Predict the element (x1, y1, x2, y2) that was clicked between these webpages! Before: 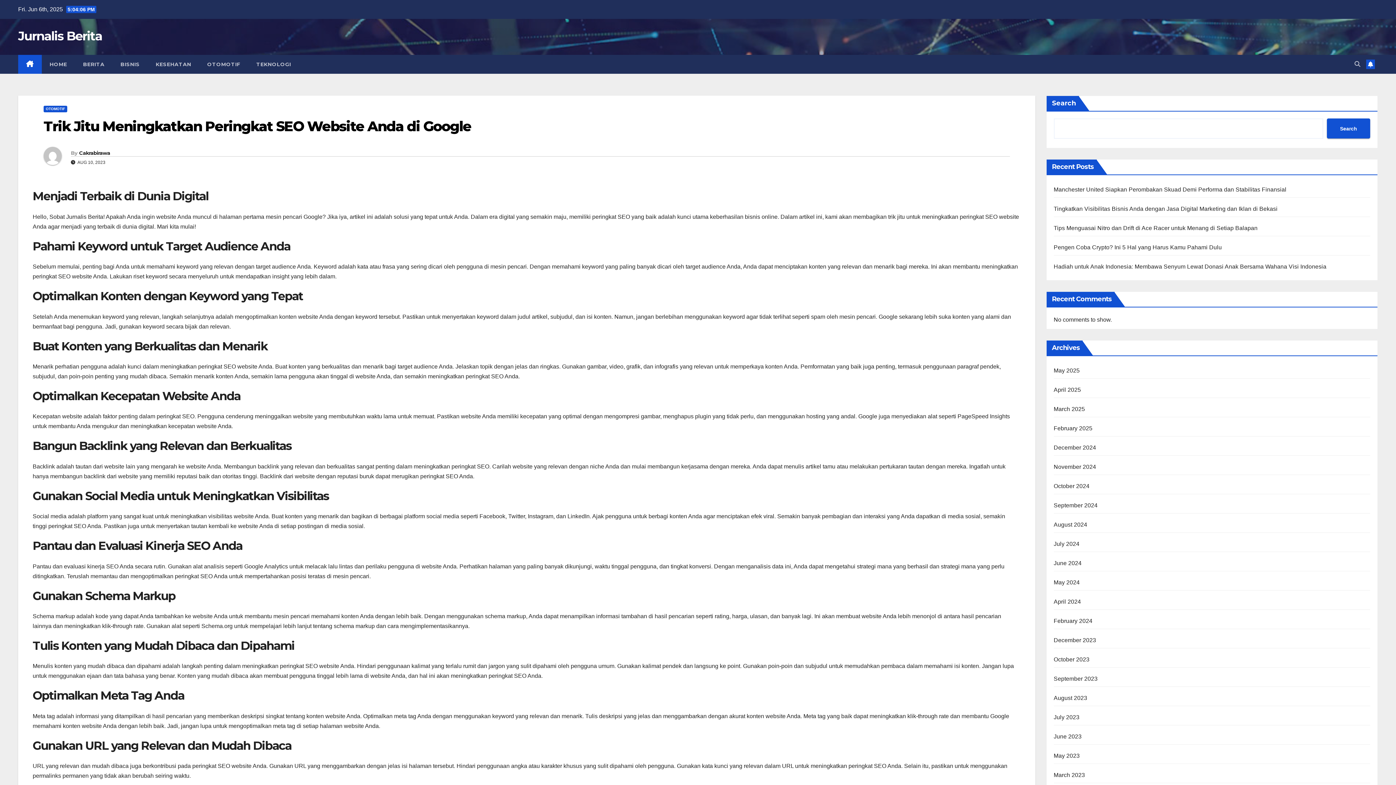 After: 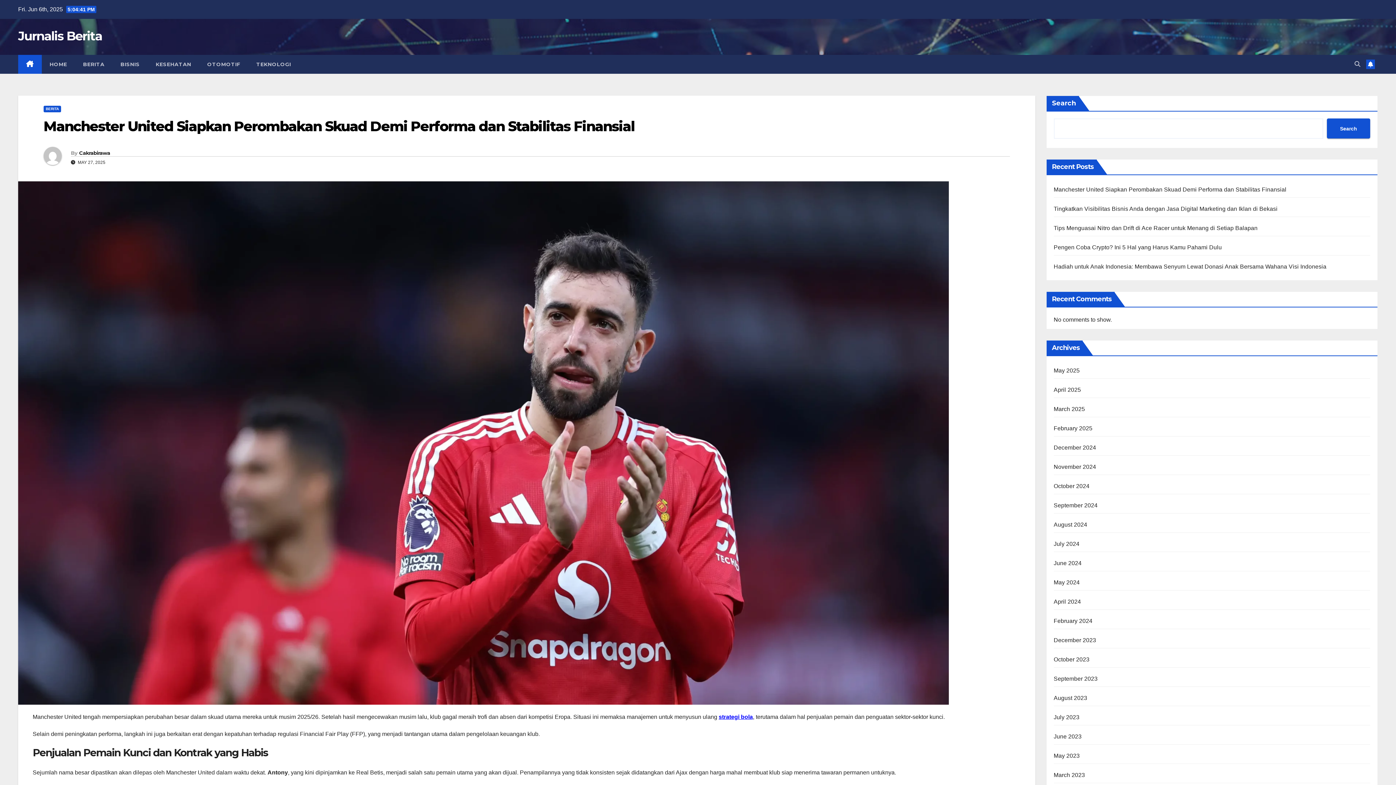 Action: label: Manchester United Siapkan Perombakan Skuad Demi Performa dan Stabilitas Finansial bbox: (1054, 186, 1286, 192)